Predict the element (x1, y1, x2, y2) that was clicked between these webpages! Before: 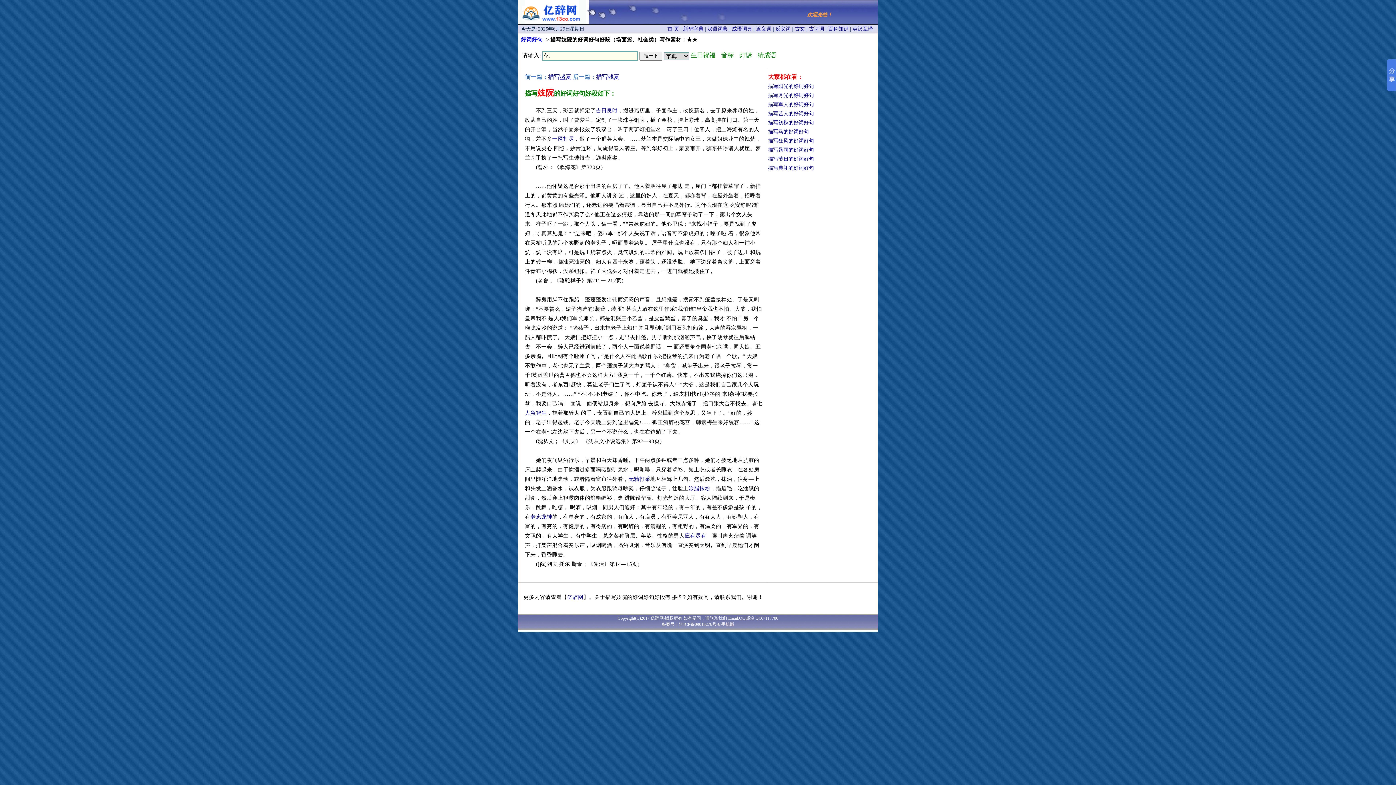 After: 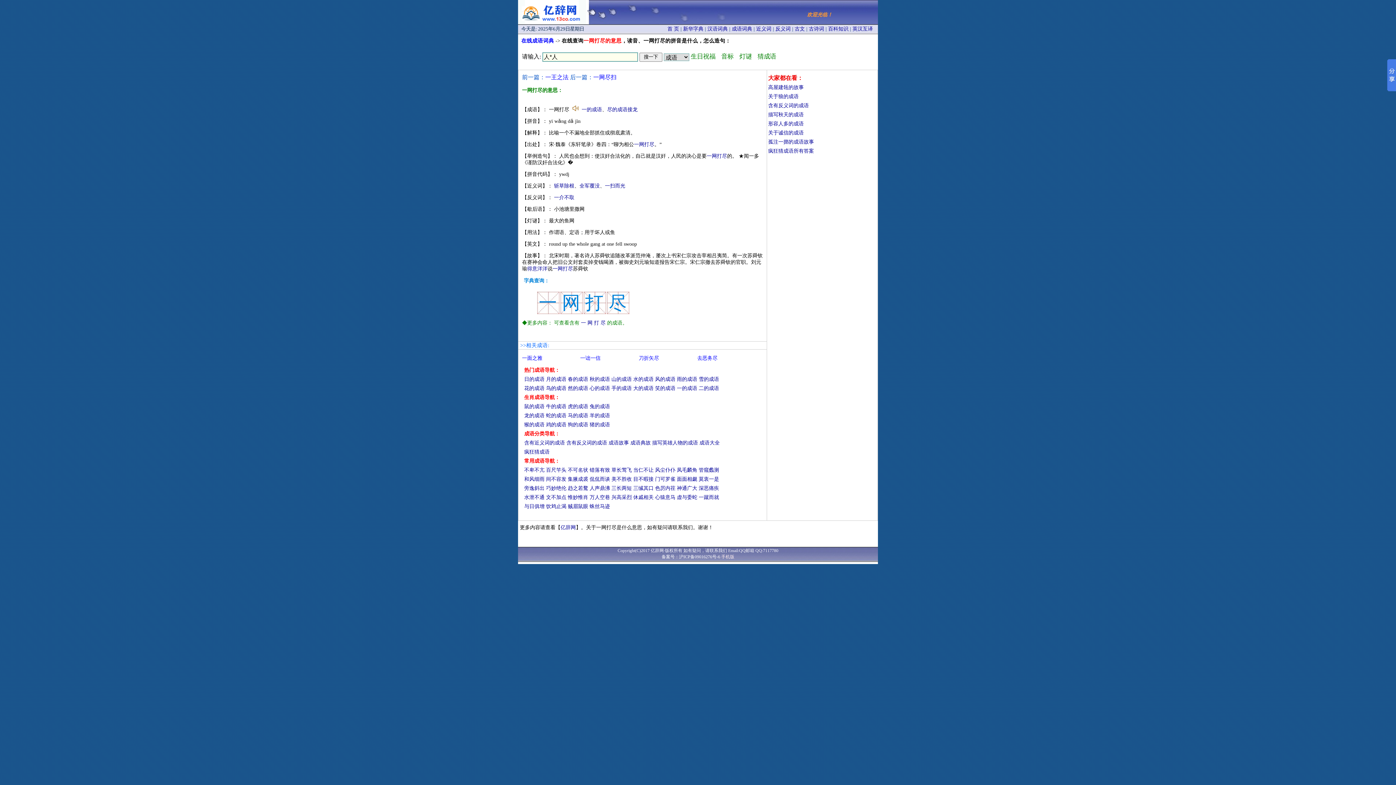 Action: label: 一网打尽 bbox: (552, 136, 574, 141)